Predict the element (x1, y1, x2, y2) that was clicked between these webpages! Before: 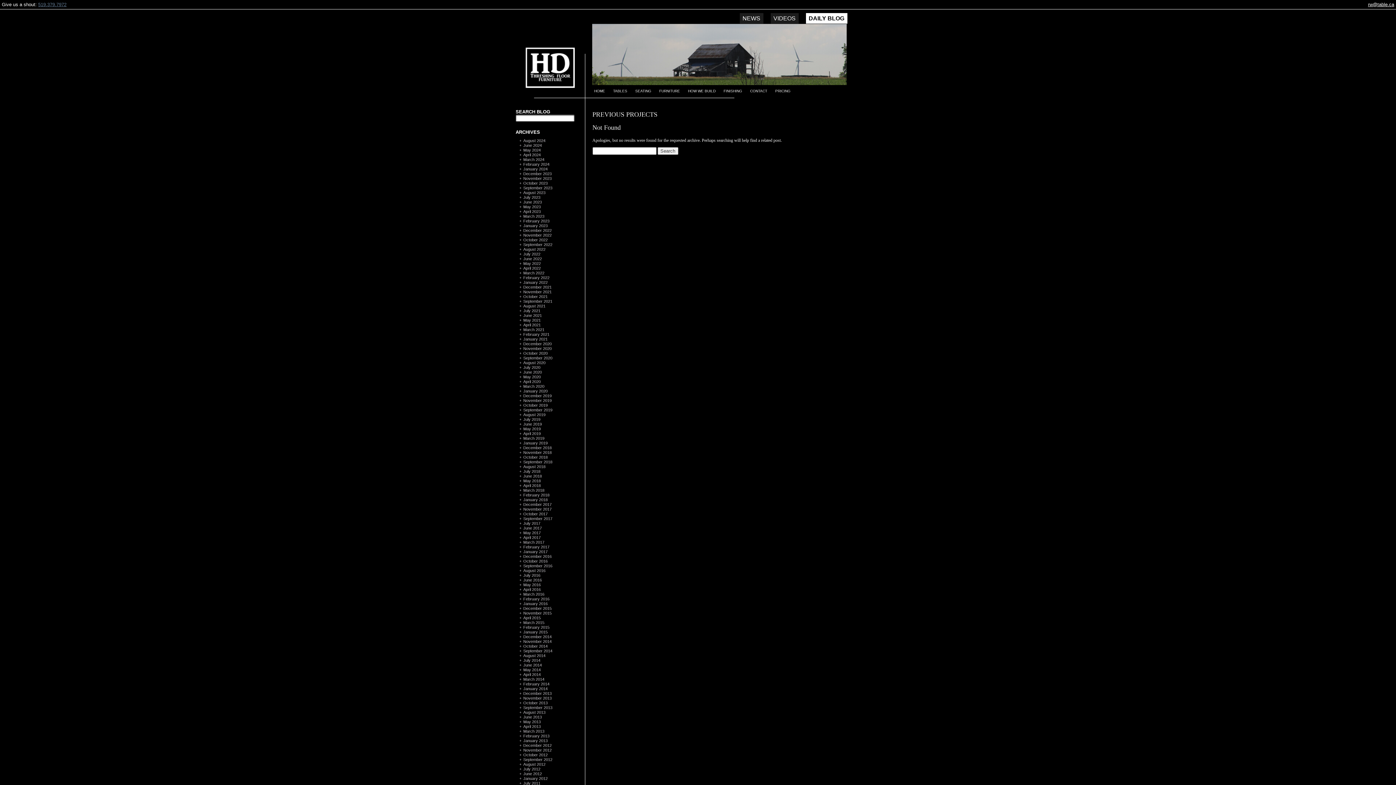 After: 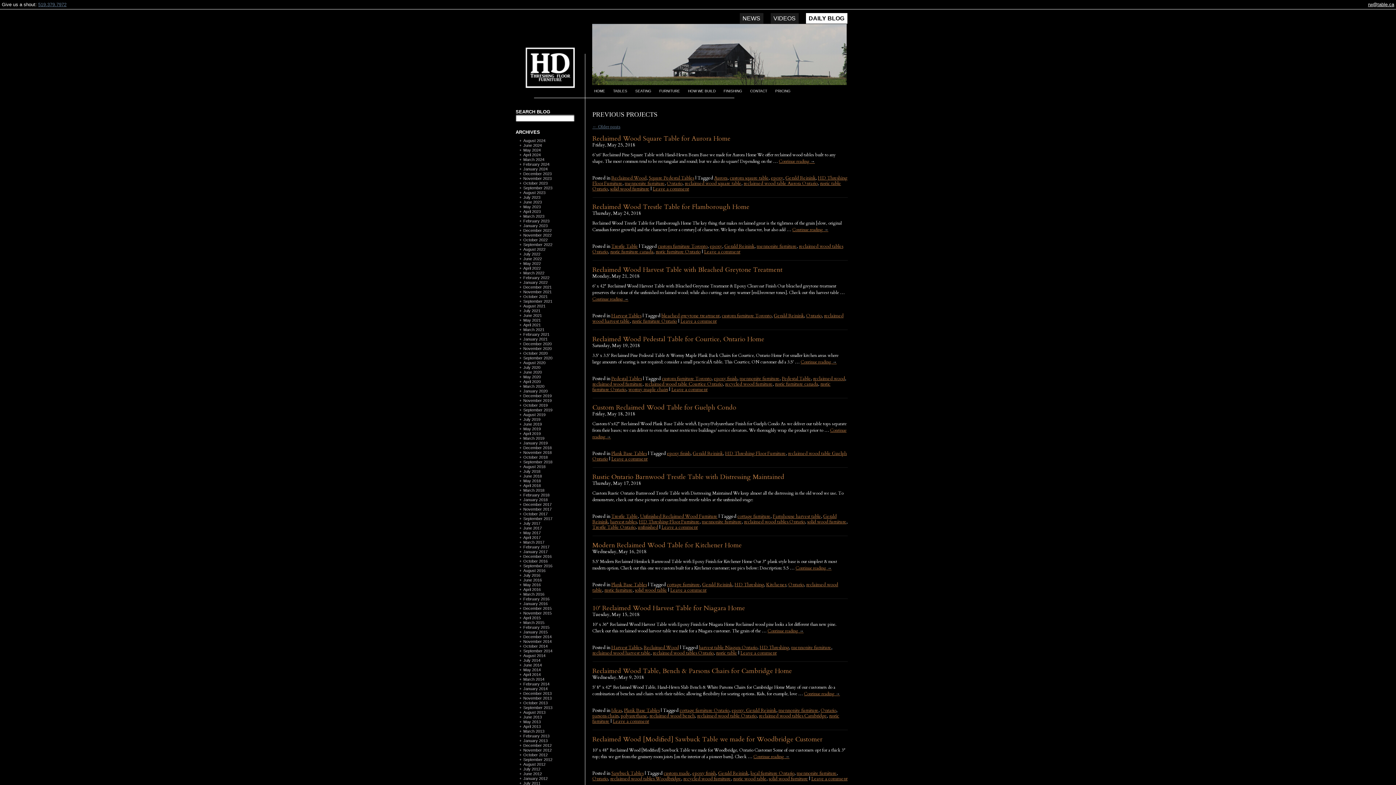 Action: label: May 2018 bbox: (523, 478, 540, 483)